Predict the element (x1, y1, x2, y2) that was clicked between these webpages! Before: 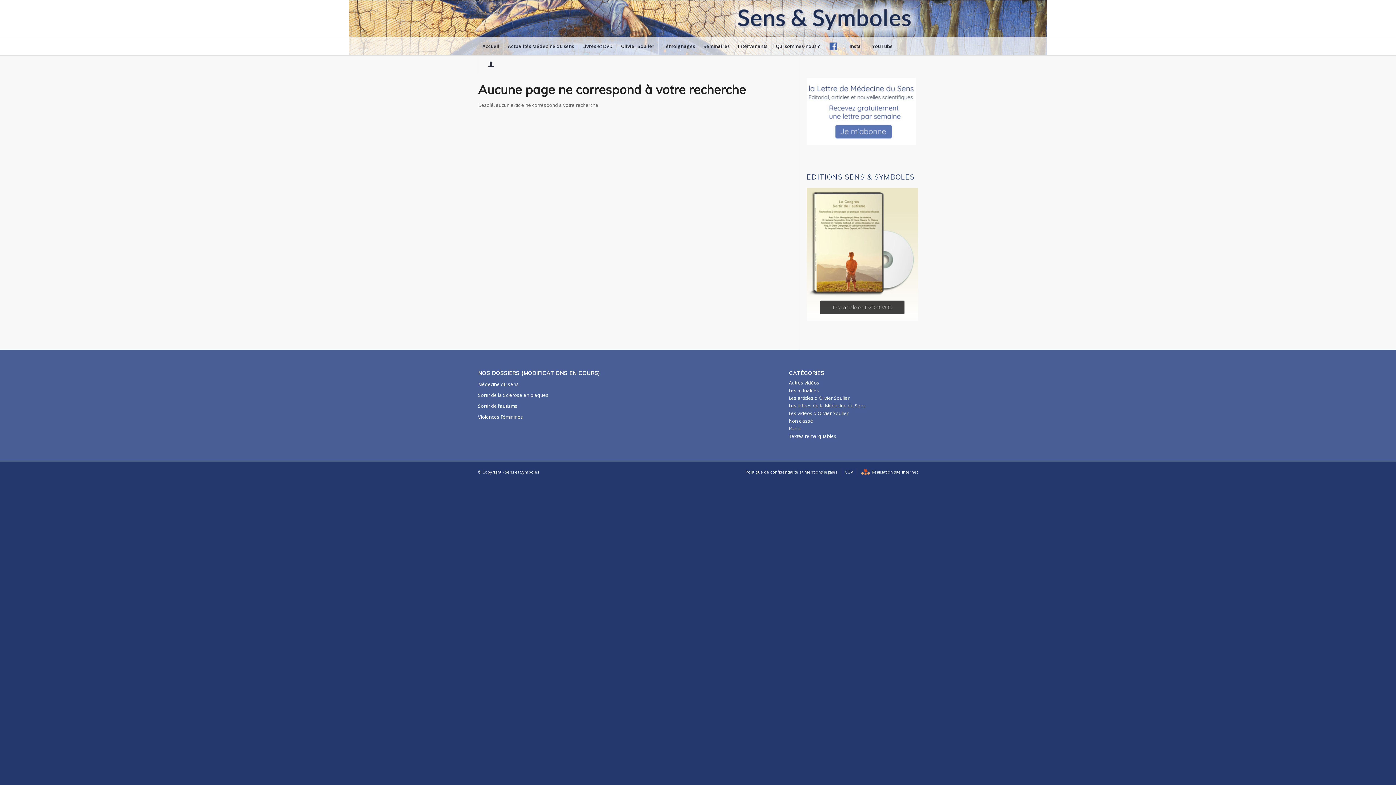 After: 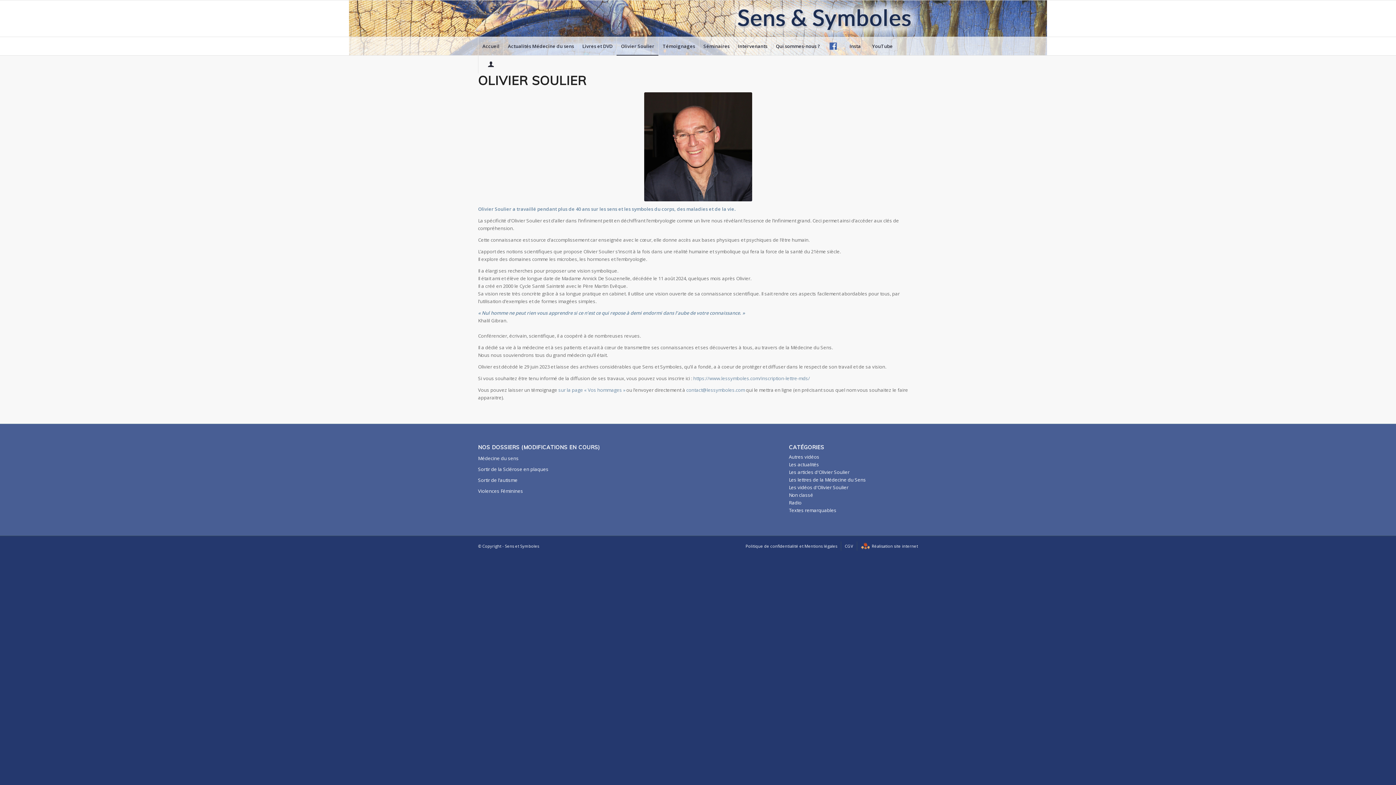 Action: label: Olivier Soulier bbox: (616, 37, 658, 55)